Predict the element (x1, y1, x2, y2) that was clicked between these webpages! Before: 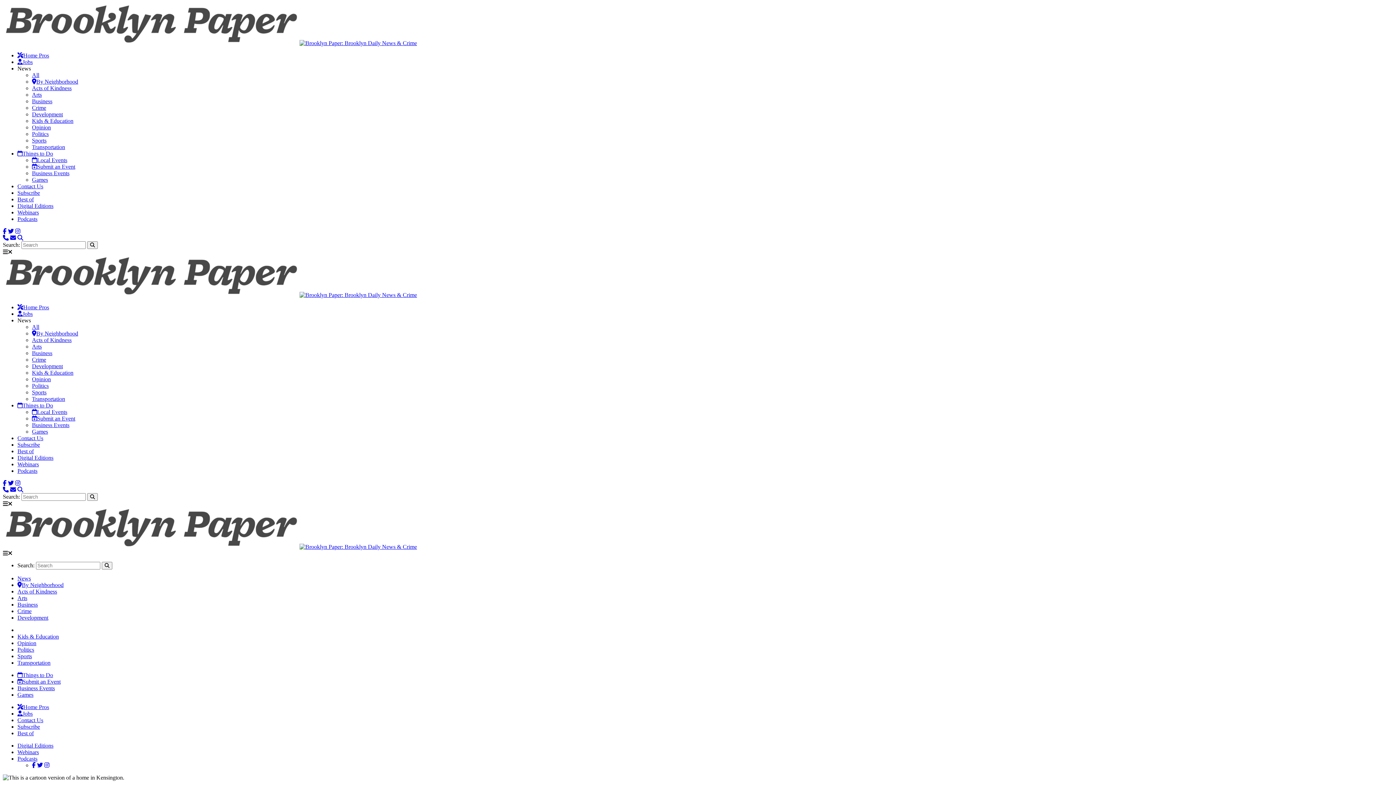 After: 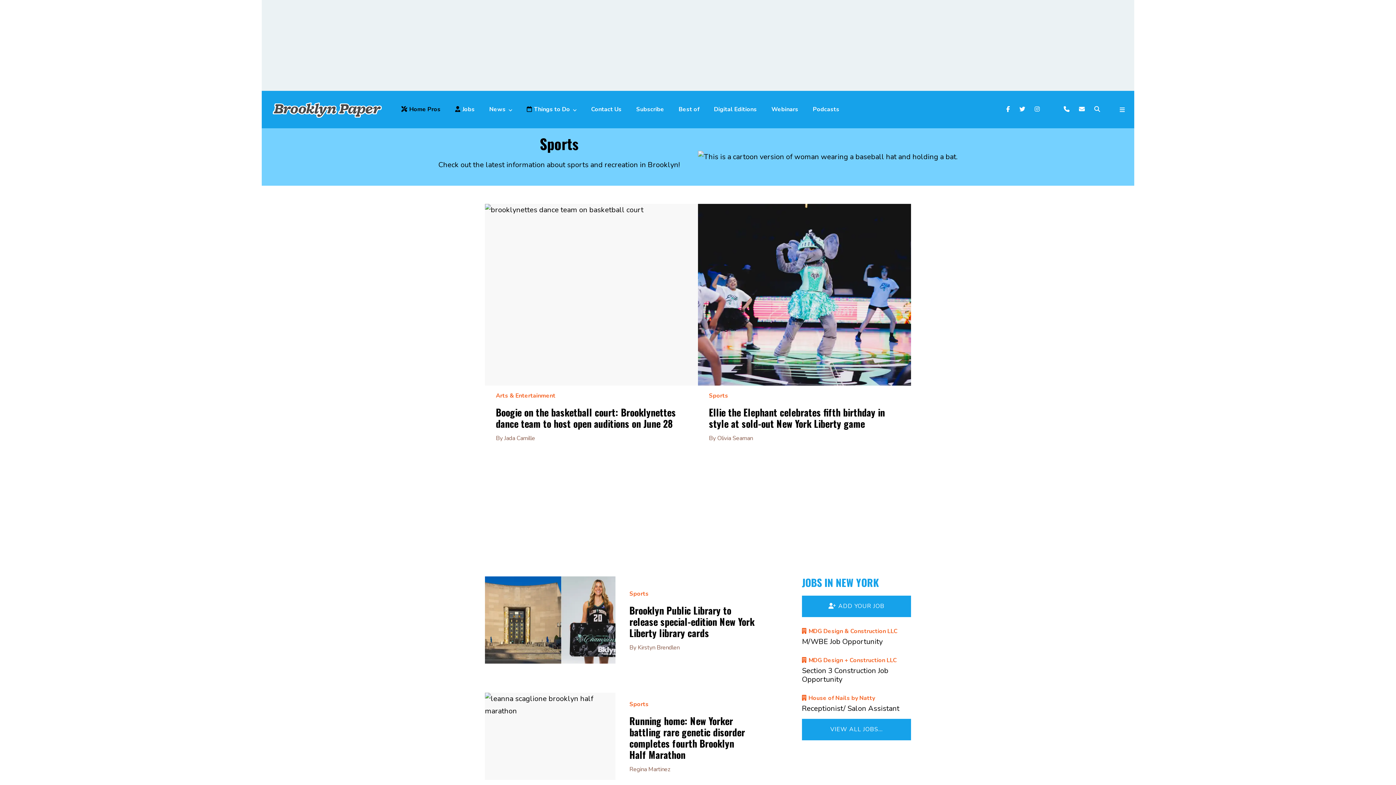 Action: bbox: (17, 653, 32, 659) label: Sports